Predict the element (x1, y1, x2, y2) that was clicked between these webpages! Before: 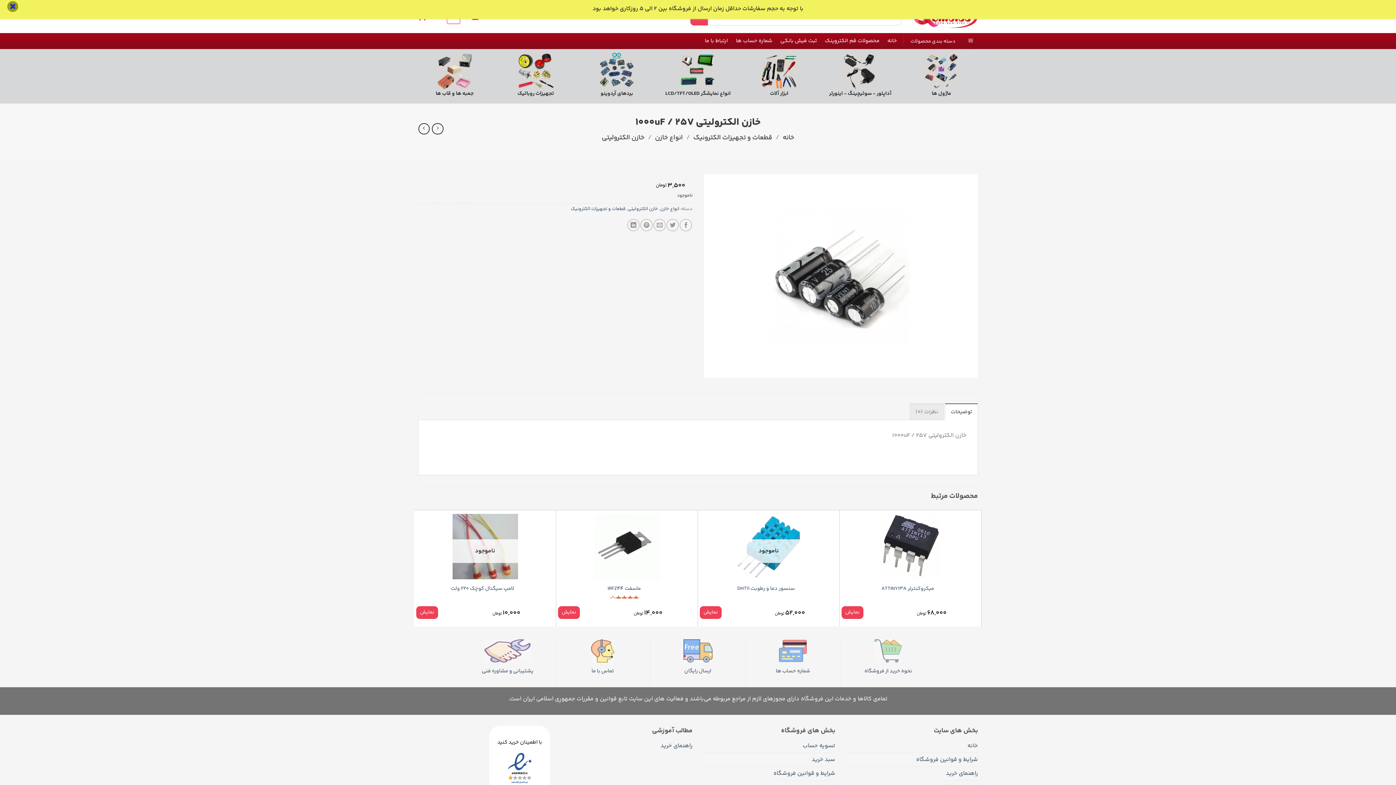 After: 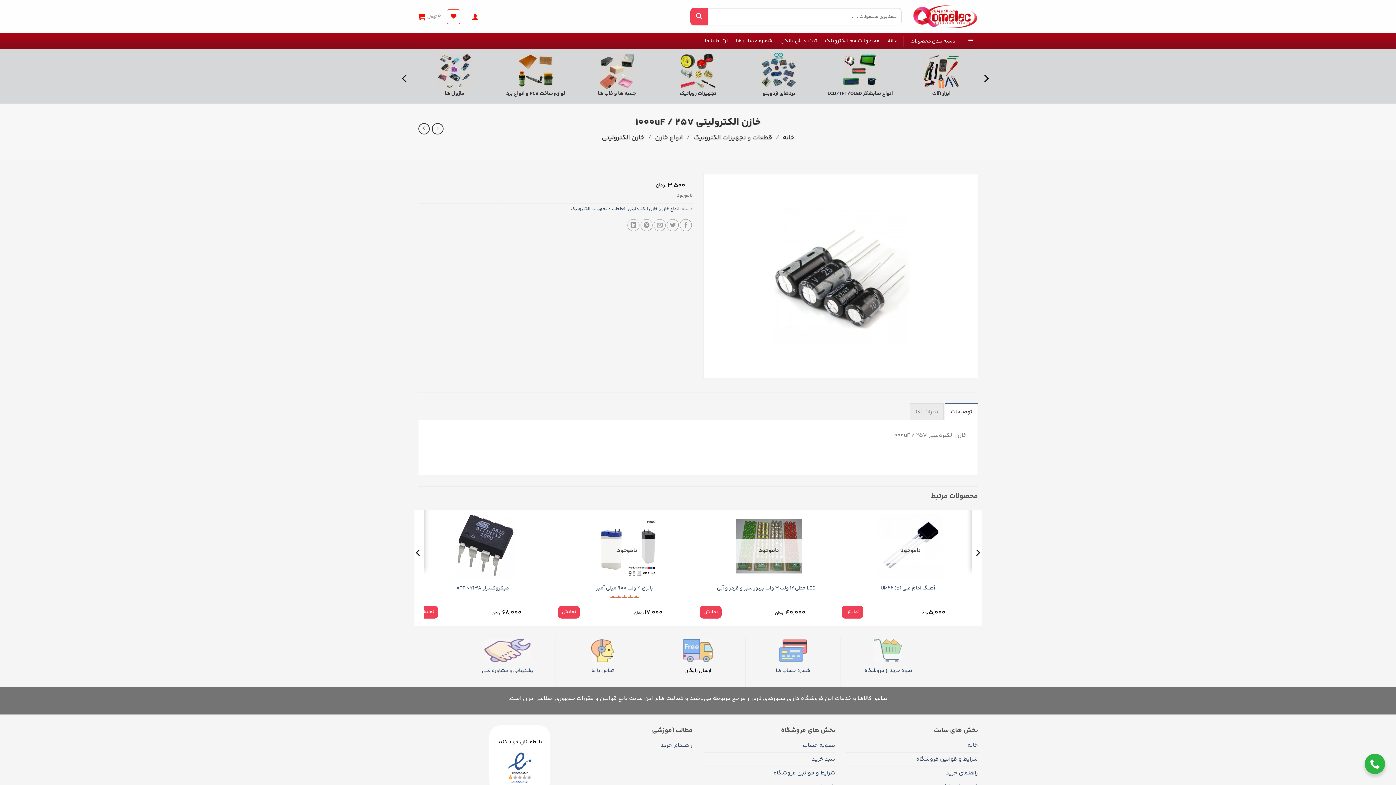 Action: bbox: (684, 667, 711, 675) label: ارسال رایگان